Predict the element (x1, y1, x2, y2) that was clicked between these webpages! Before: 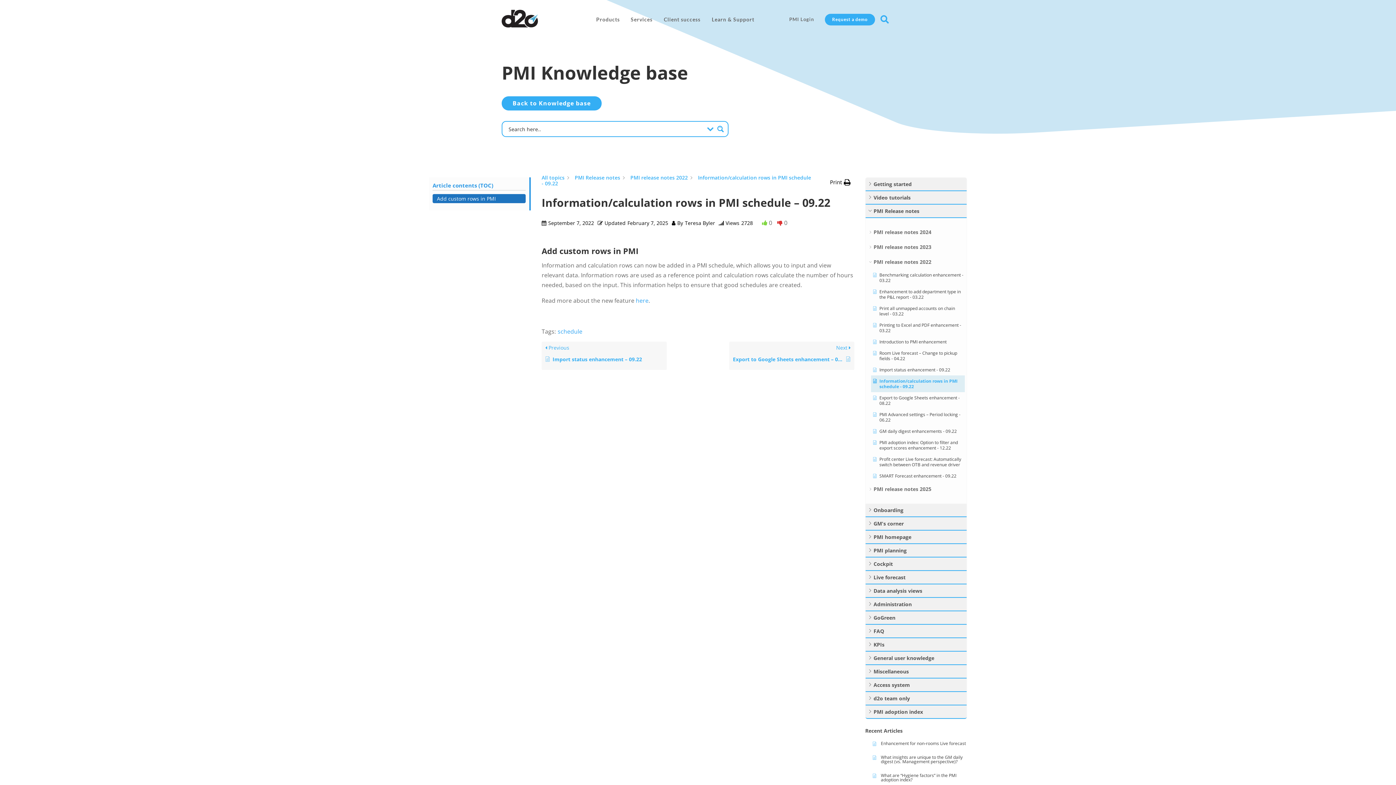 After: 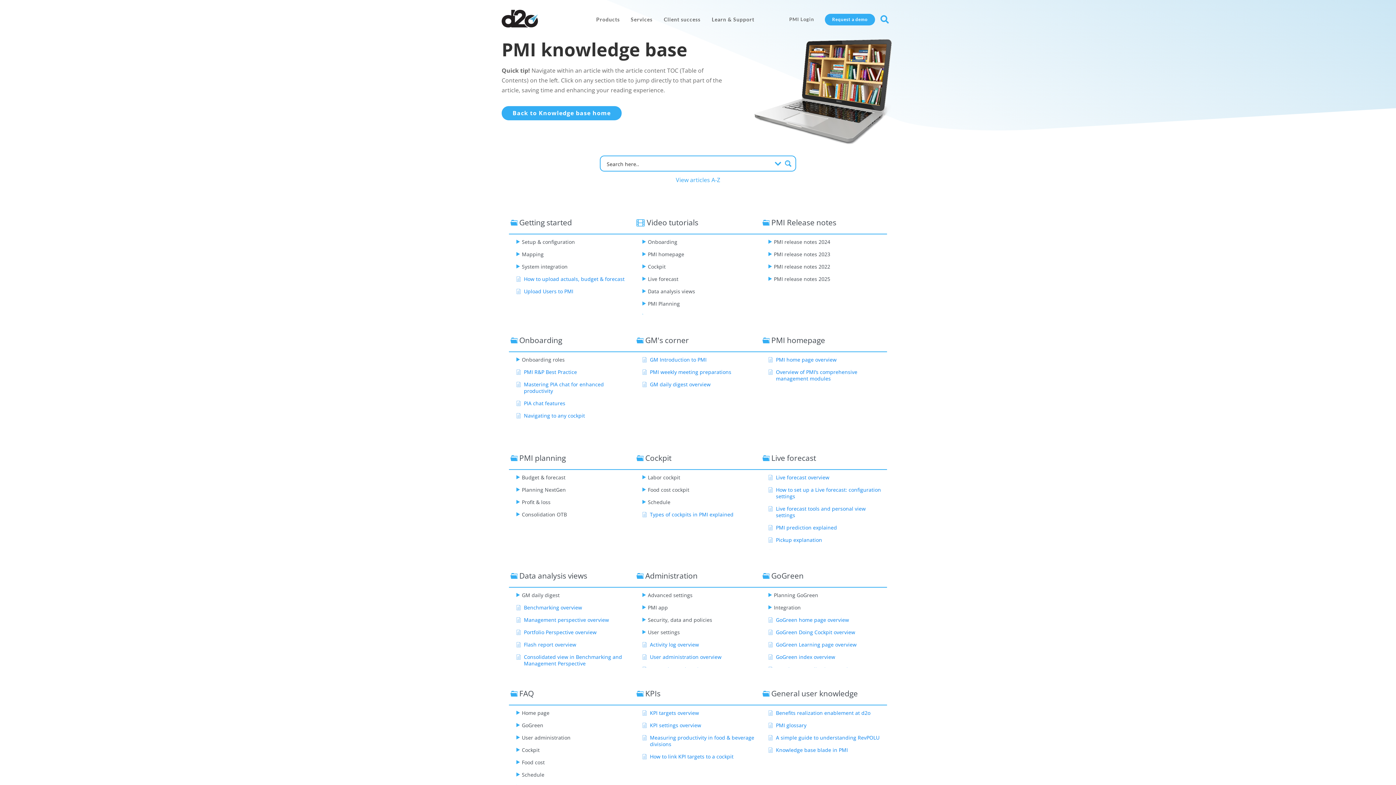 Action: bbox: (501, 96, 601, 110) label: Back to Knowledge base